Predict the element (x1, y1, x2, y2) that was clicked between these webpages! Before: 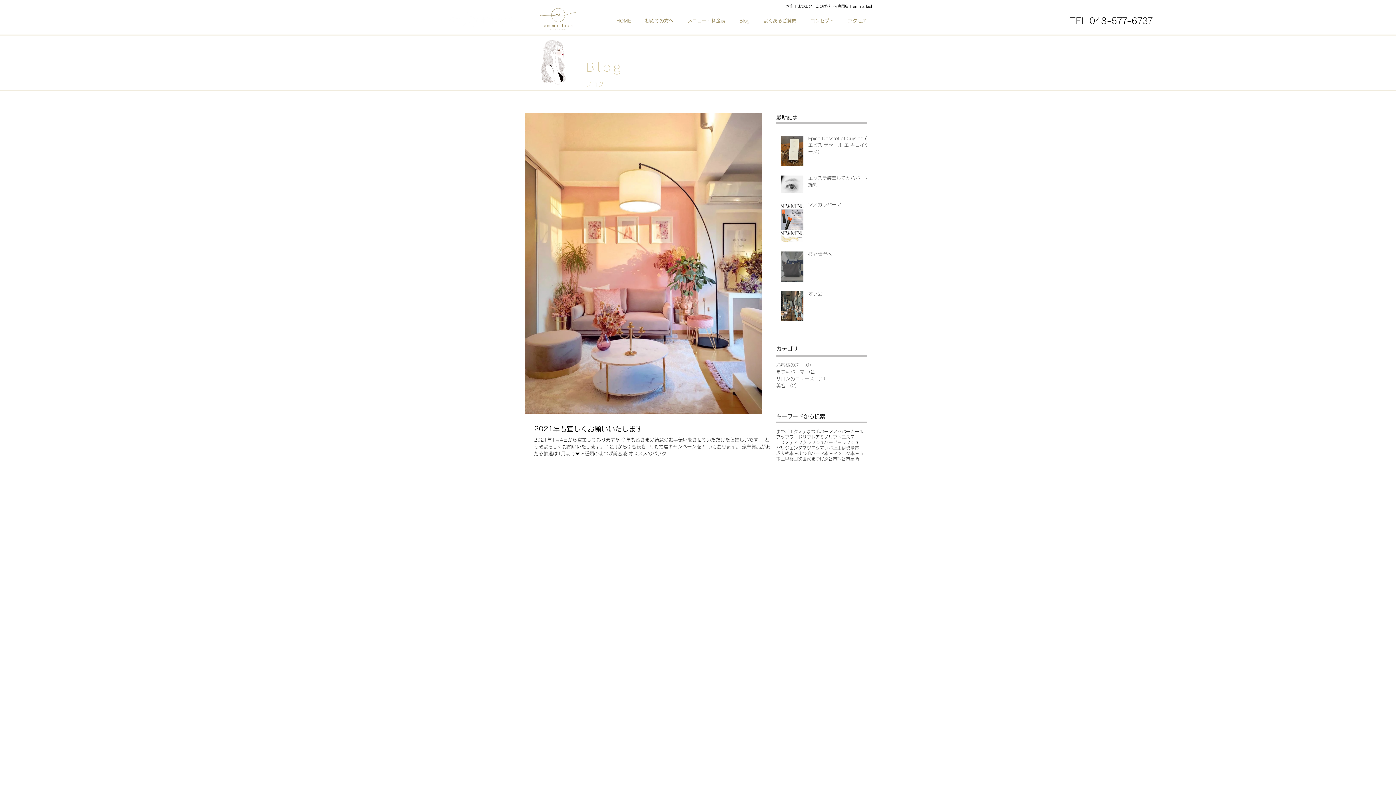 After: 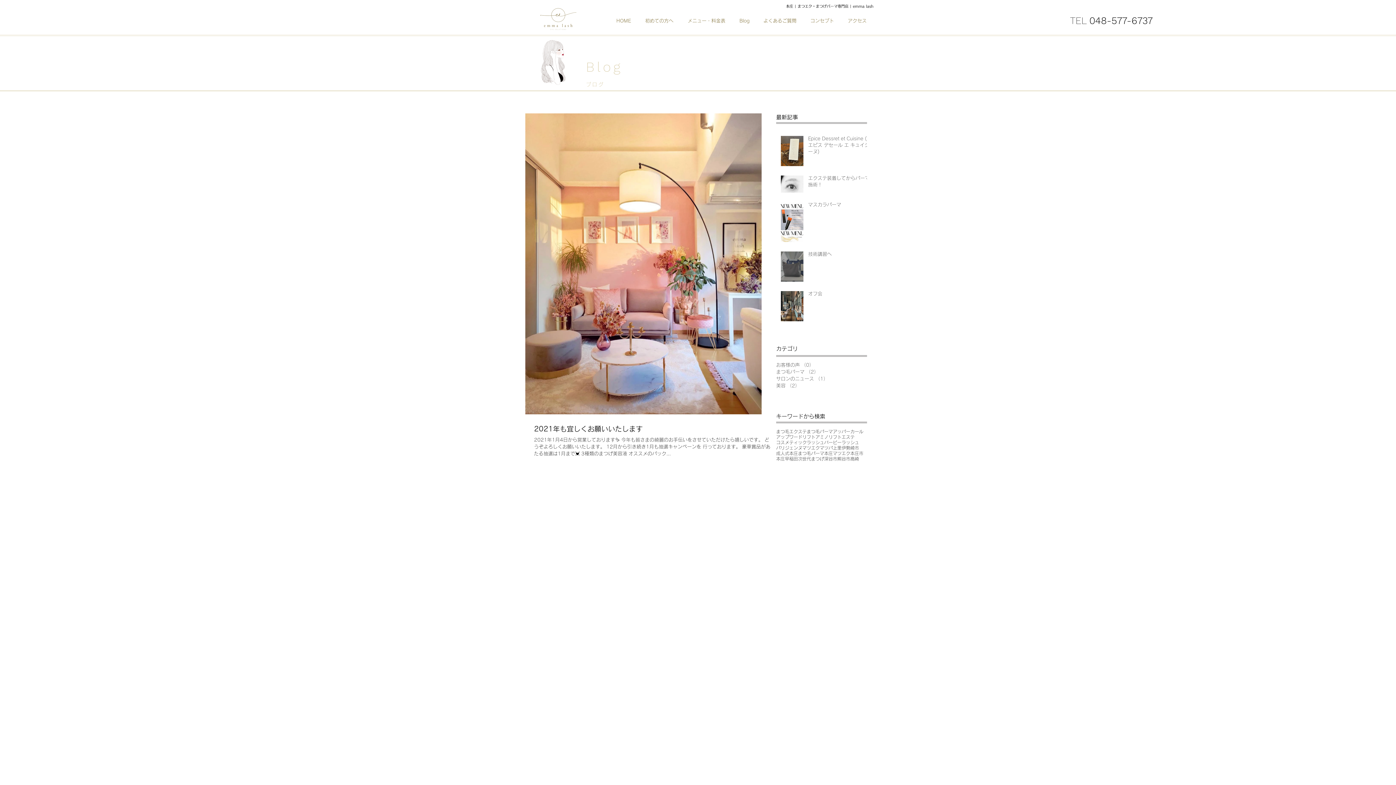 Action: label: サロンのニュース （1）
1件の記事 bbox: (776, 375, 867, 382)